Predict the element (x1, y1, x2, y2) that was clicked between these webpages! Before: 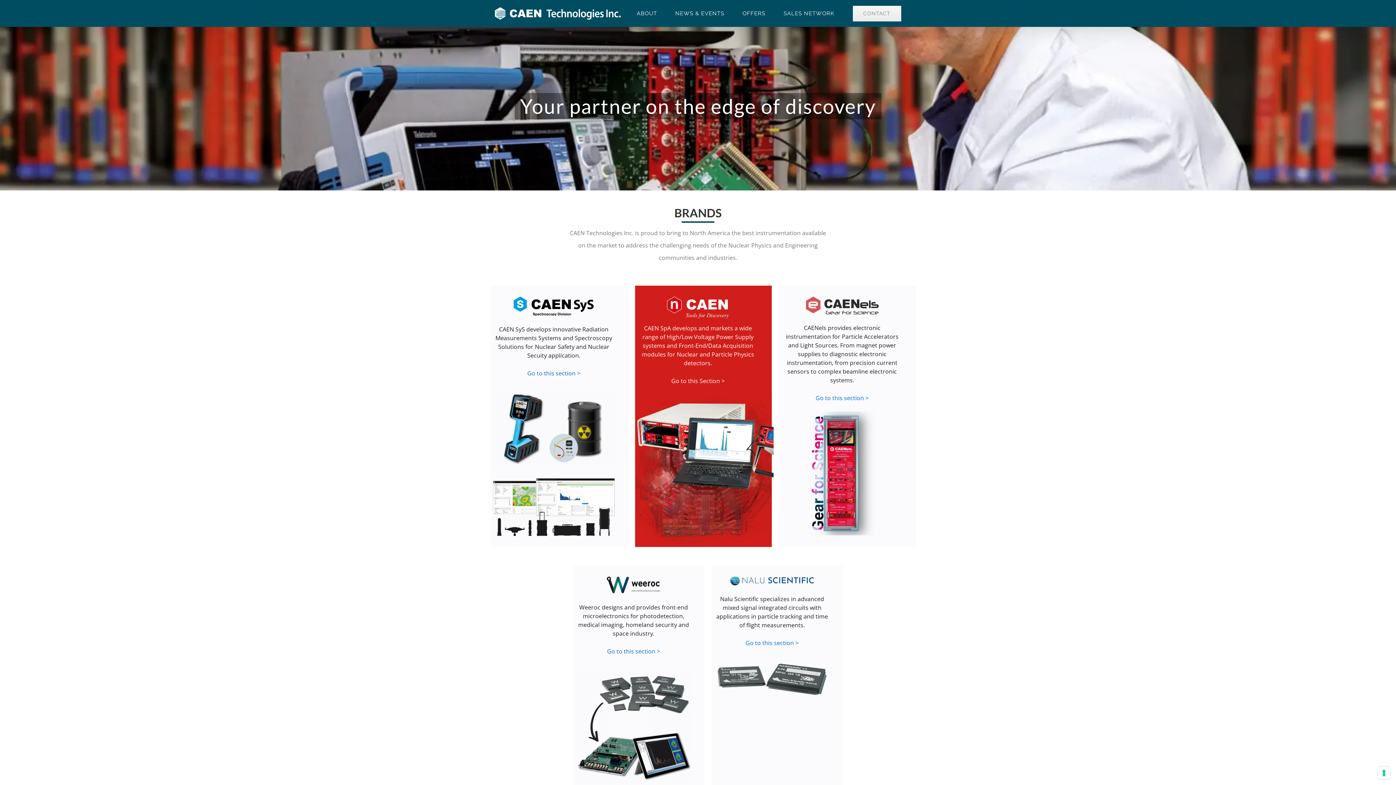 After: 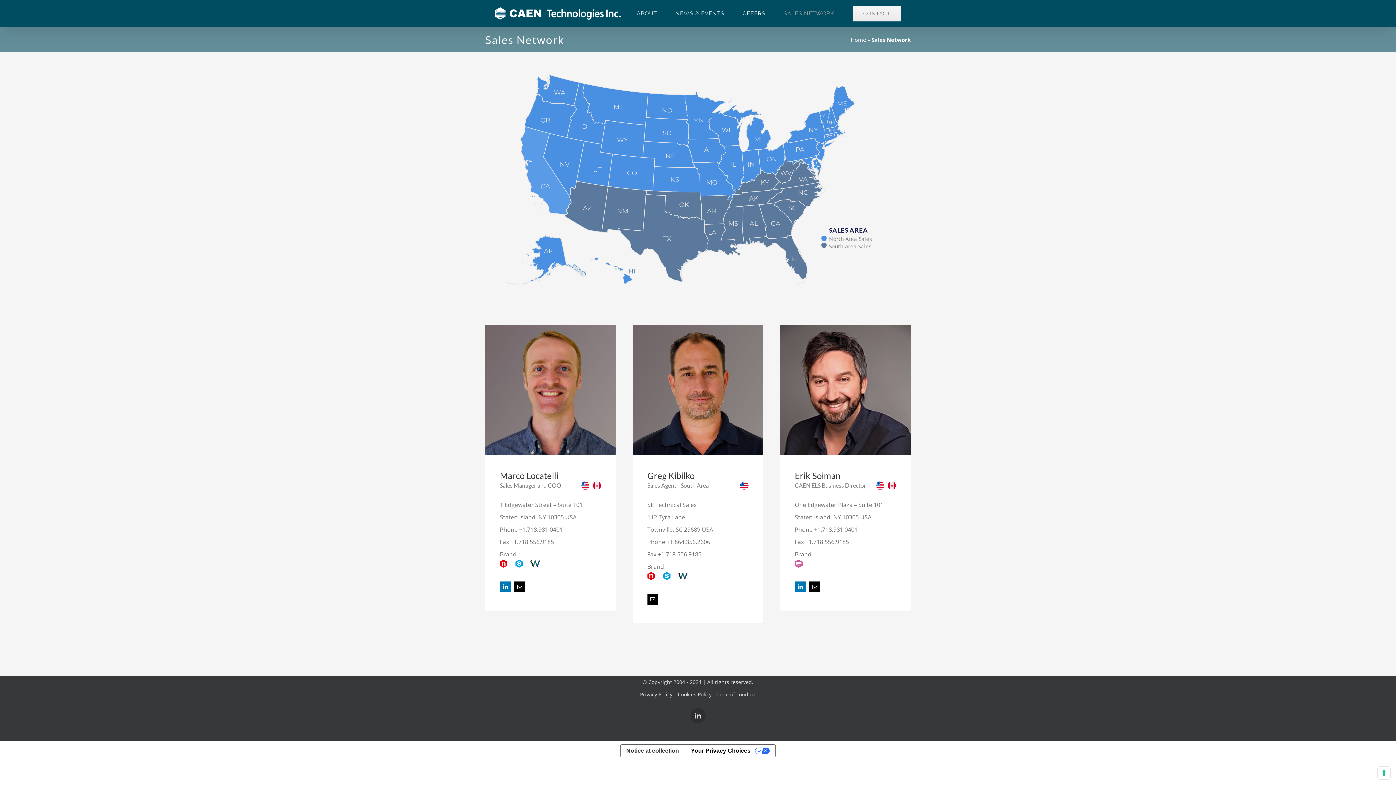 Action: label: SALES NETWORK bbox: (783, 3, 834, 23)